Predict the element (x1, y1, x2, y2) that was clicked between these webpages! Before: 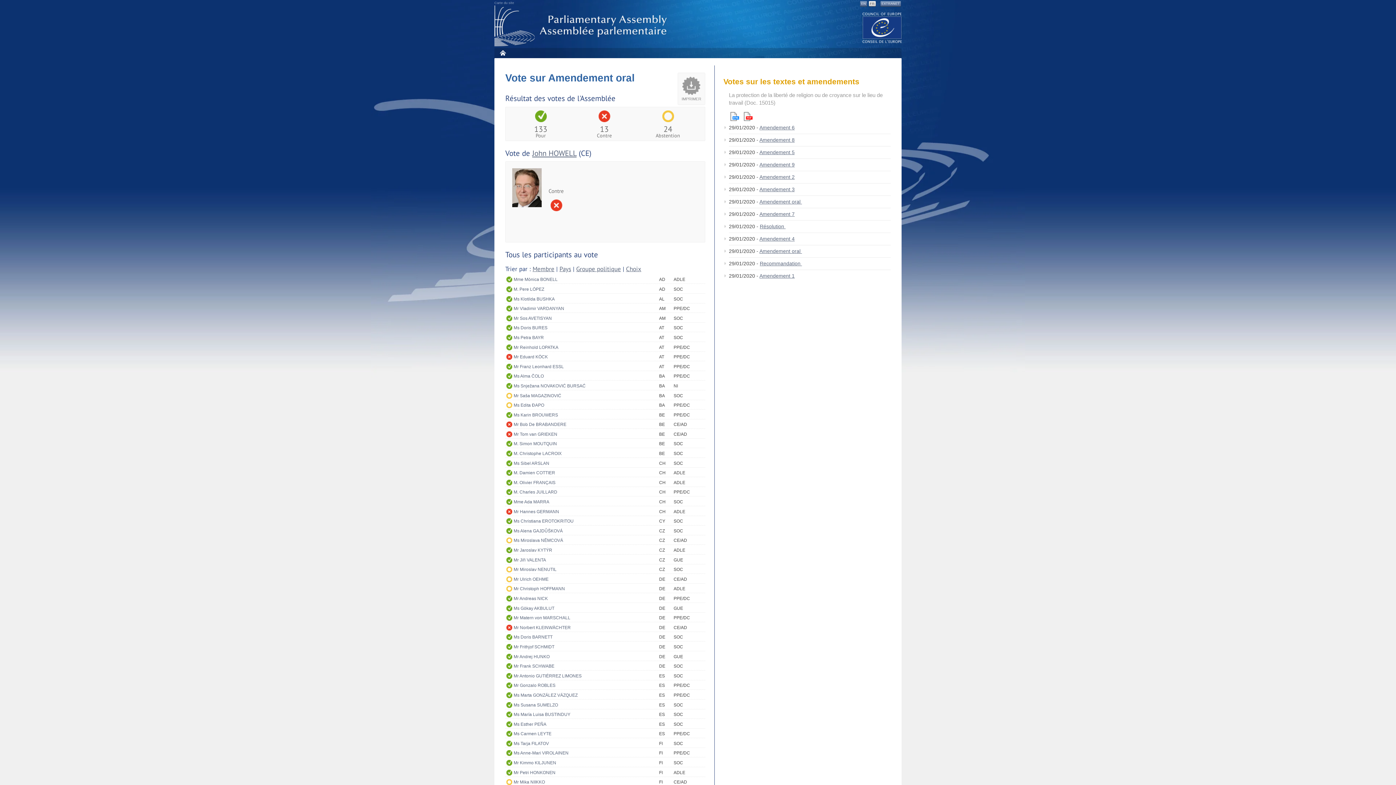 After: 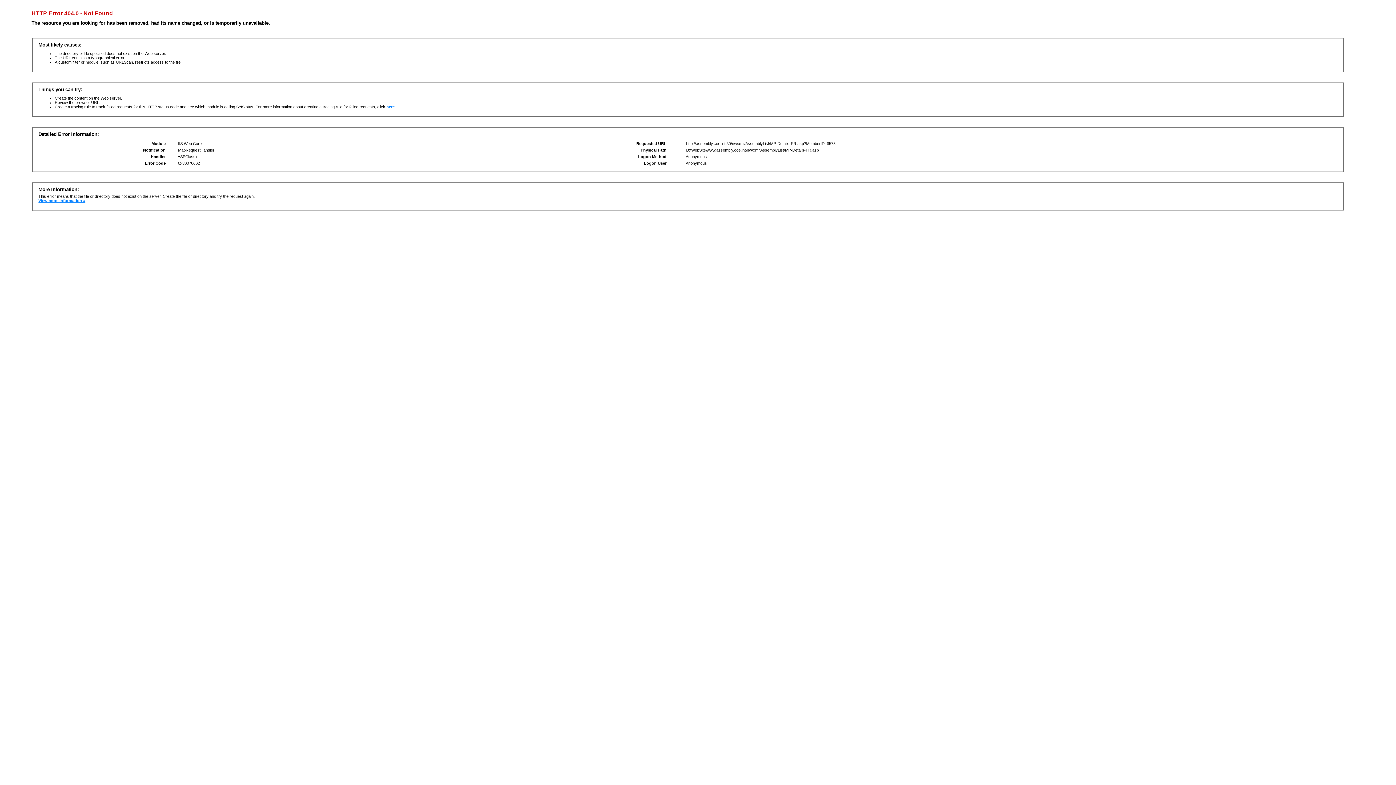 Action: label: Mr Andrej HUNKO bbox: (513, 652, 659, 660)